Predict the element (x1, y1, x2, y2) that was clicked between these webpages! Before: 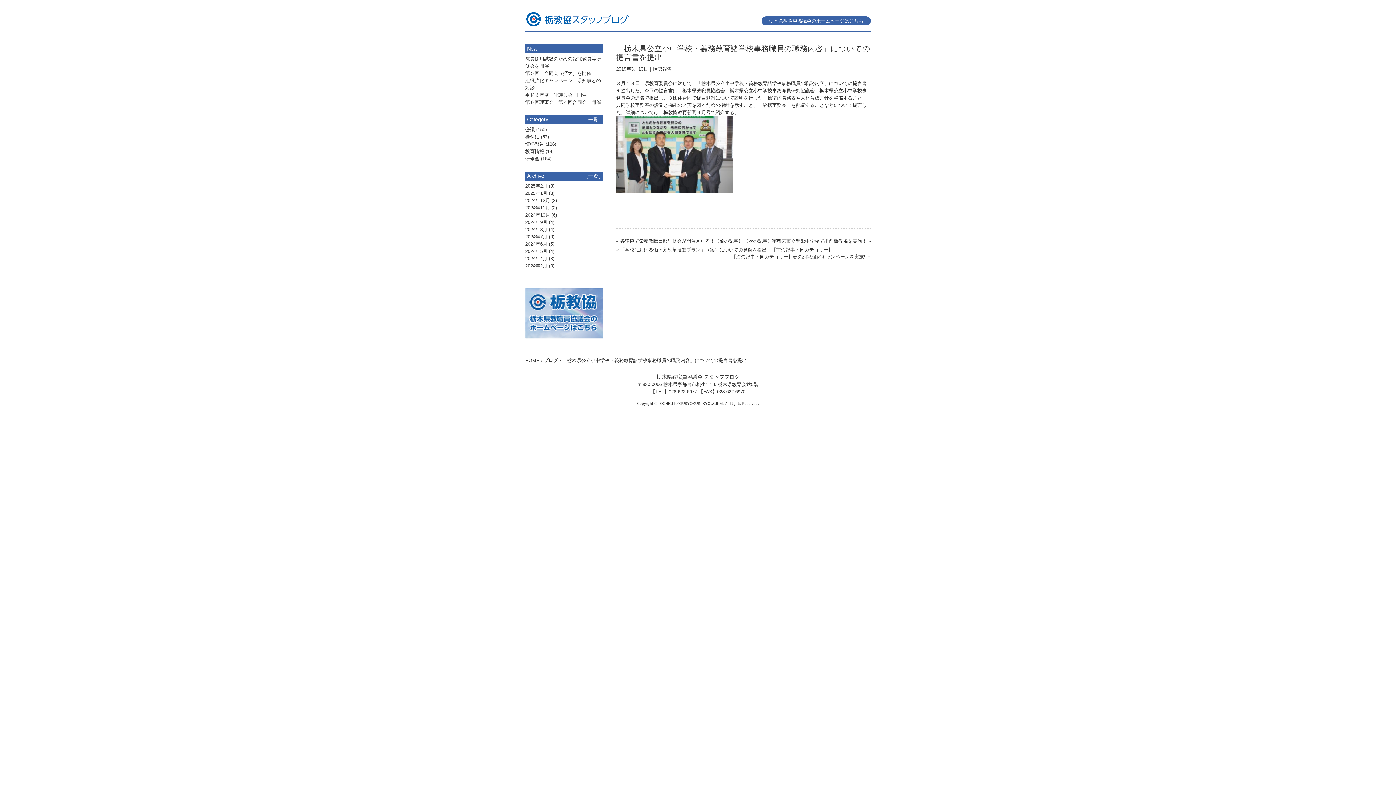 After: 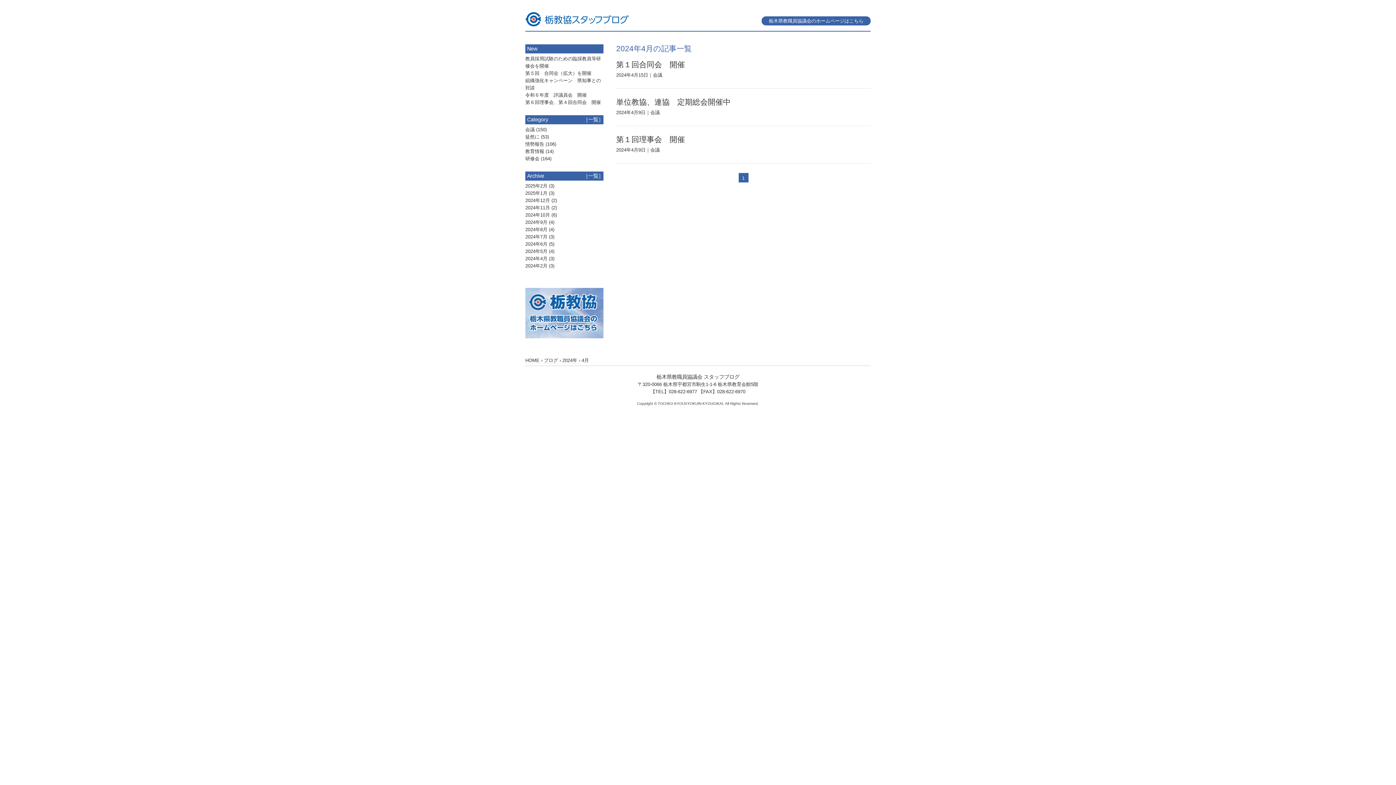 Action: label: 2024年4月 bbox: (525, 256, 547, 261)